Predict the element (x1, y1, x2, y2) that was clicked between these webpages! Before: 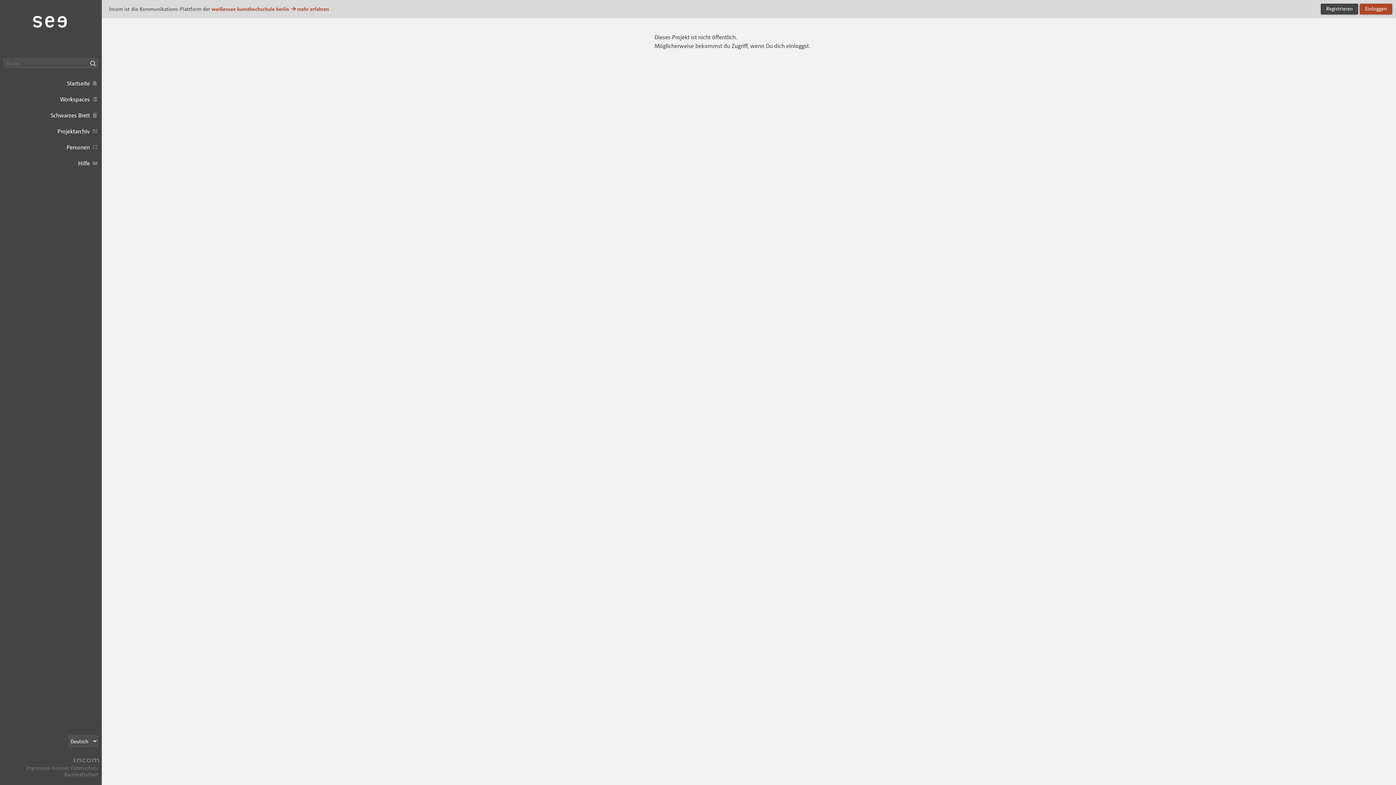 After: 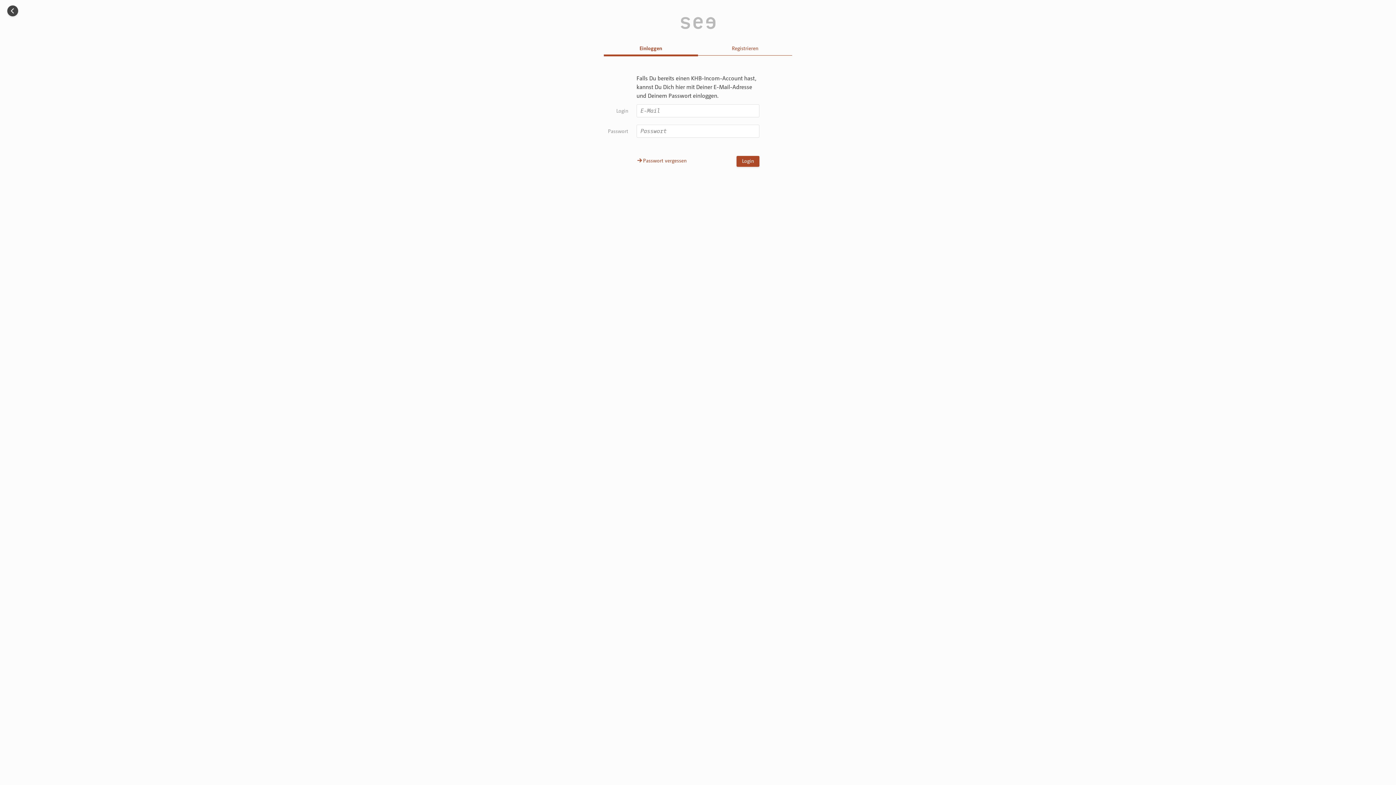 Action: label: Einloggen bbox: (1360, 3, 1392, 14)